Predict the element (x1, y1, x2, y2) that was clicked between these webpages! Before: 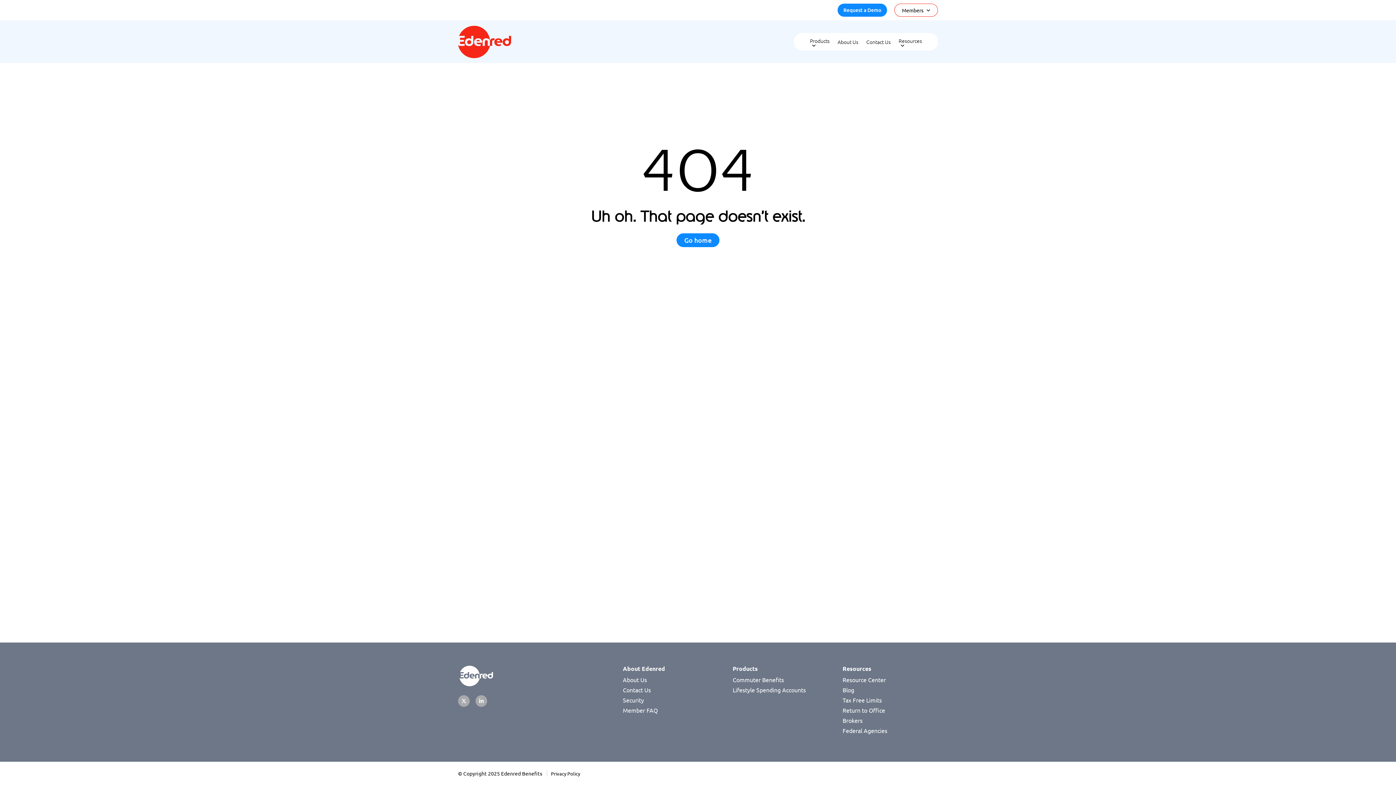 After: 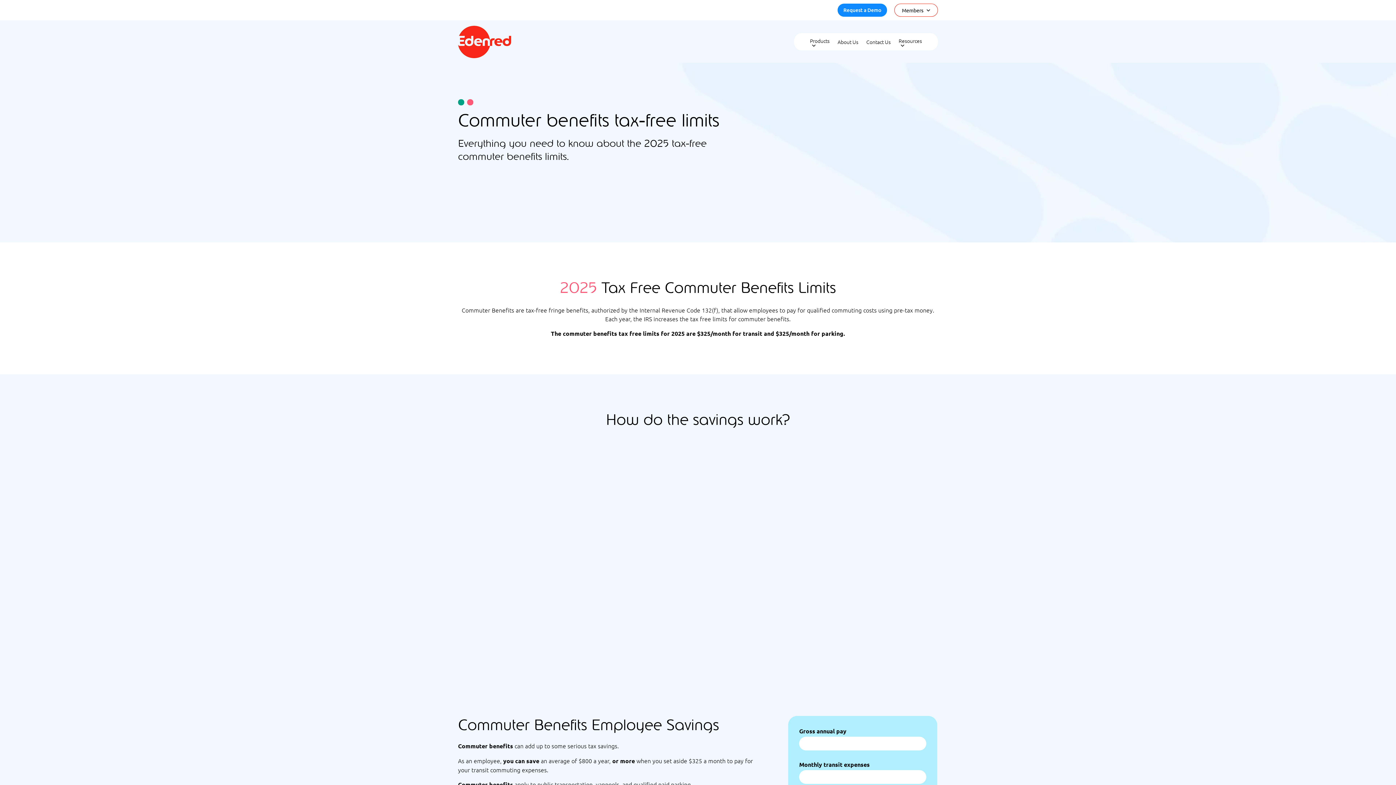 Action: label: Tax Free Limits bbox: (842, 696, 882, 704)